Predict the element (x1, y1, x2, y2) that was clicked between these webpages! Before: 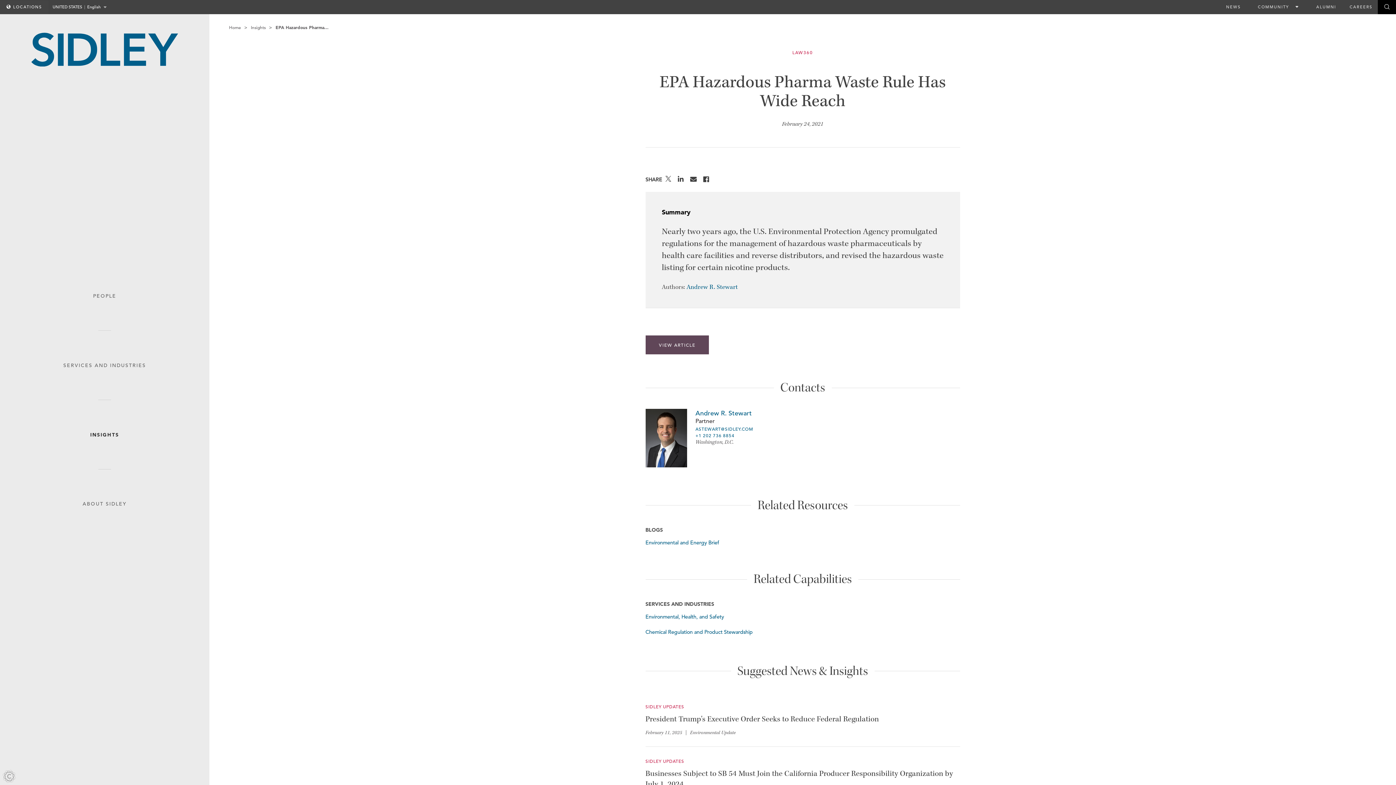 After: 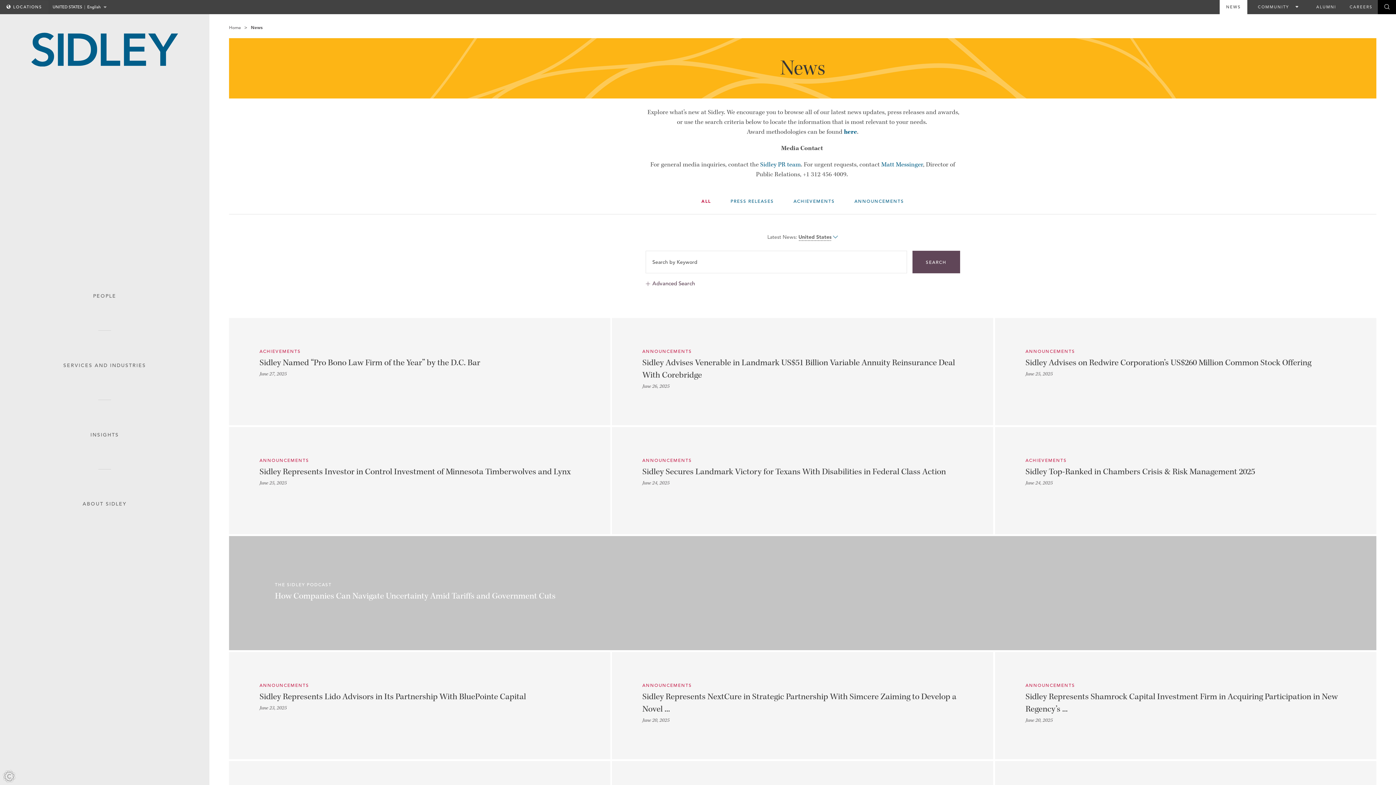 Action: bbox: (1219, 0, 1247, 14) label: NEWS